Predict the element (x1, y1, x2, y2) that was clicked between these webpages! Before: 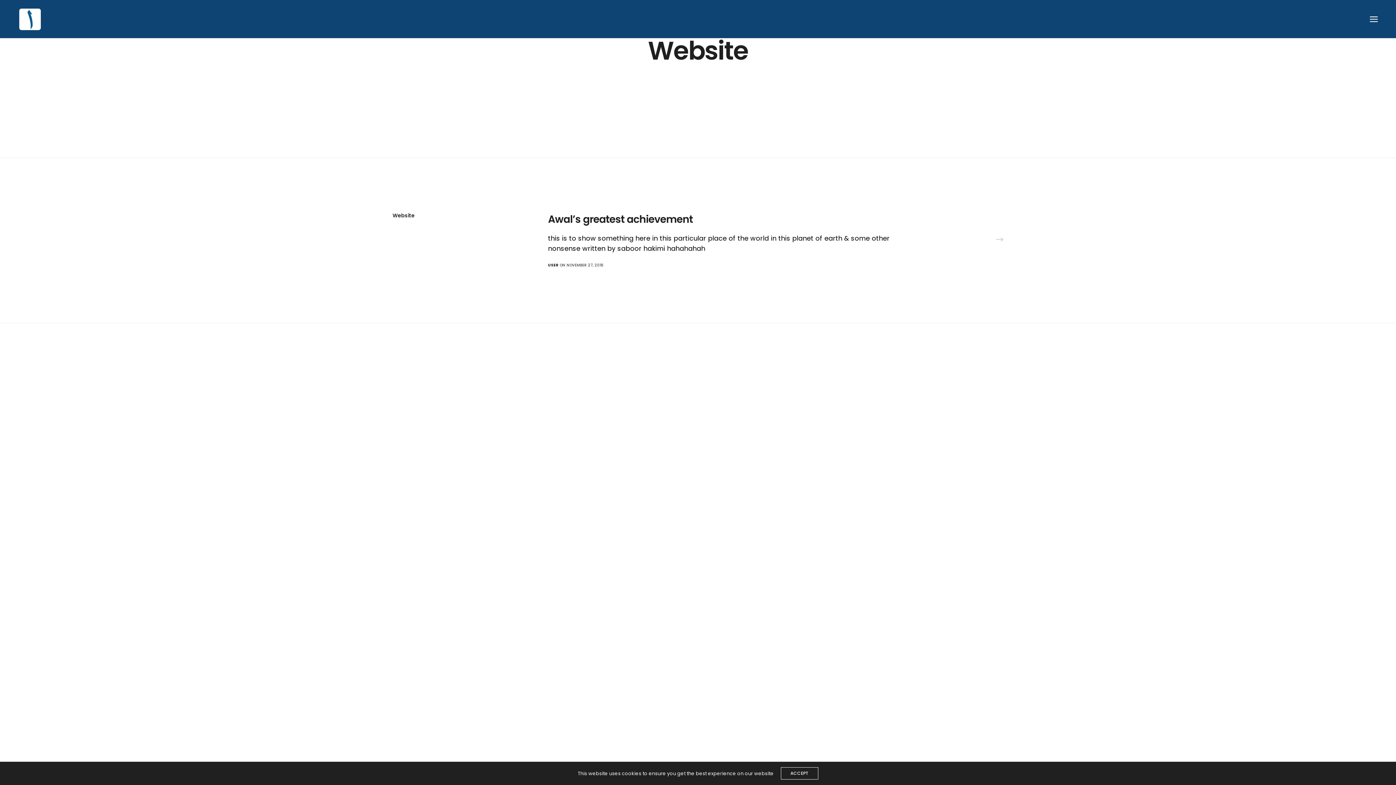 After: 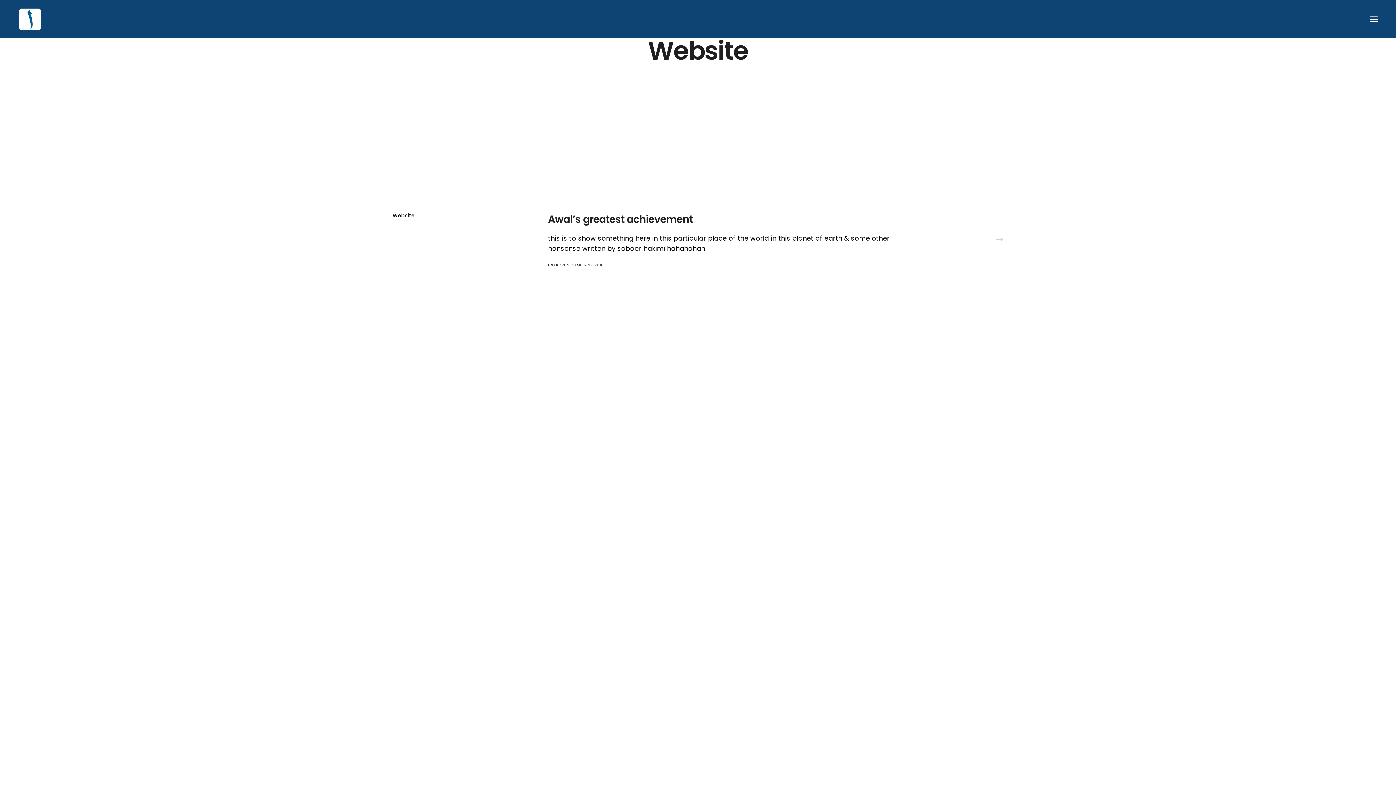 Action: bbox: (781, 767, 818, 780) label: ACCEPT